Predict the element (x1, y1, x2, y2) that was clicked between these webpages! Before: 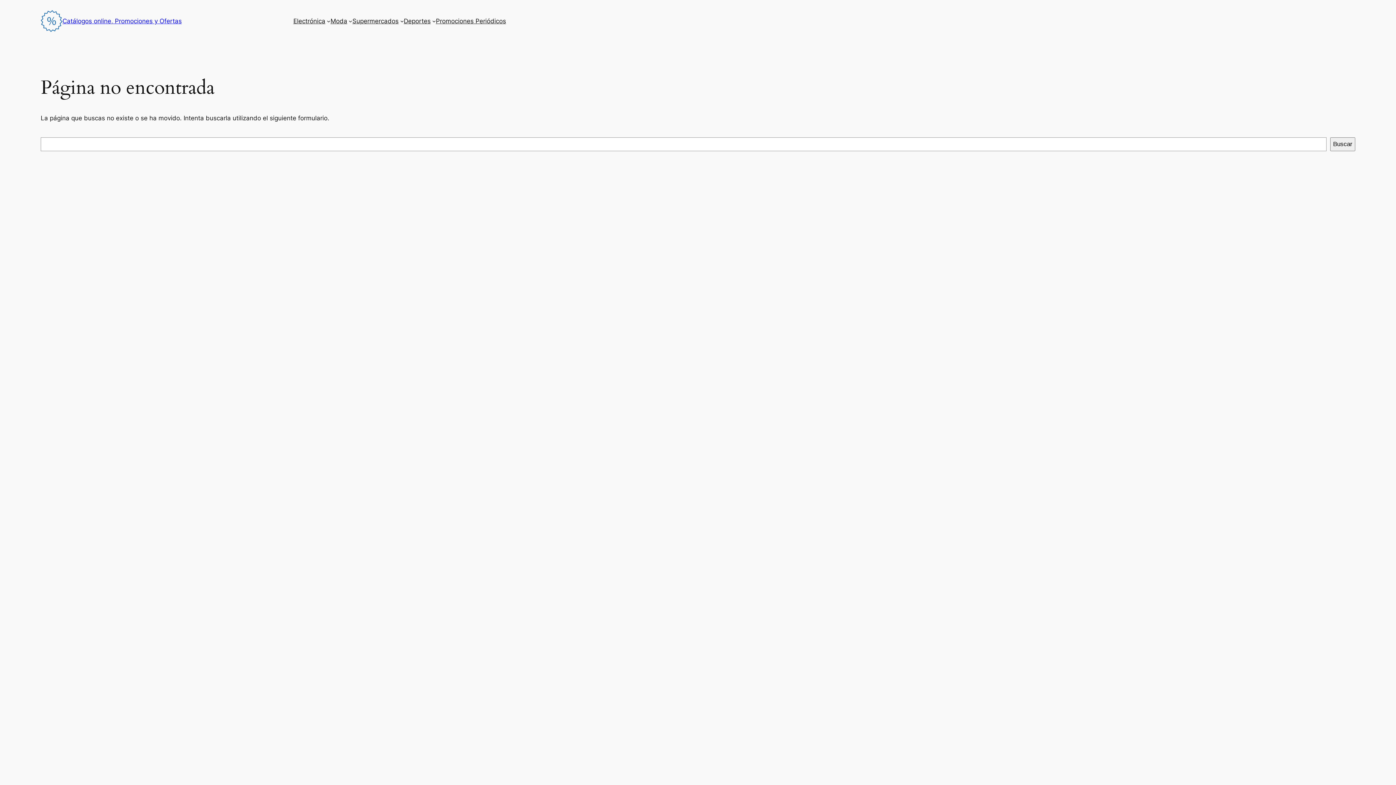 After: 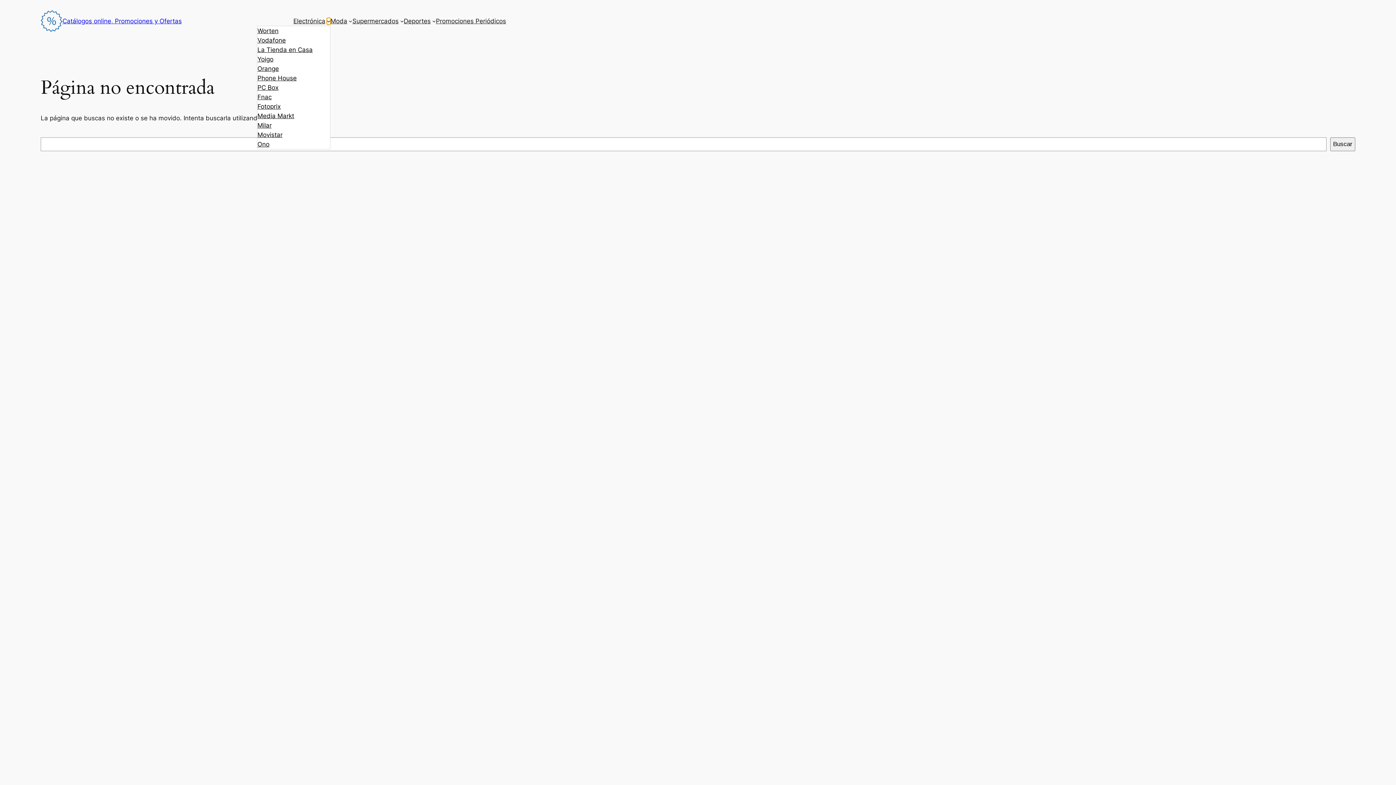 Action: bbox: (326, 19, 330, 22) label: Submenú de Electrónica